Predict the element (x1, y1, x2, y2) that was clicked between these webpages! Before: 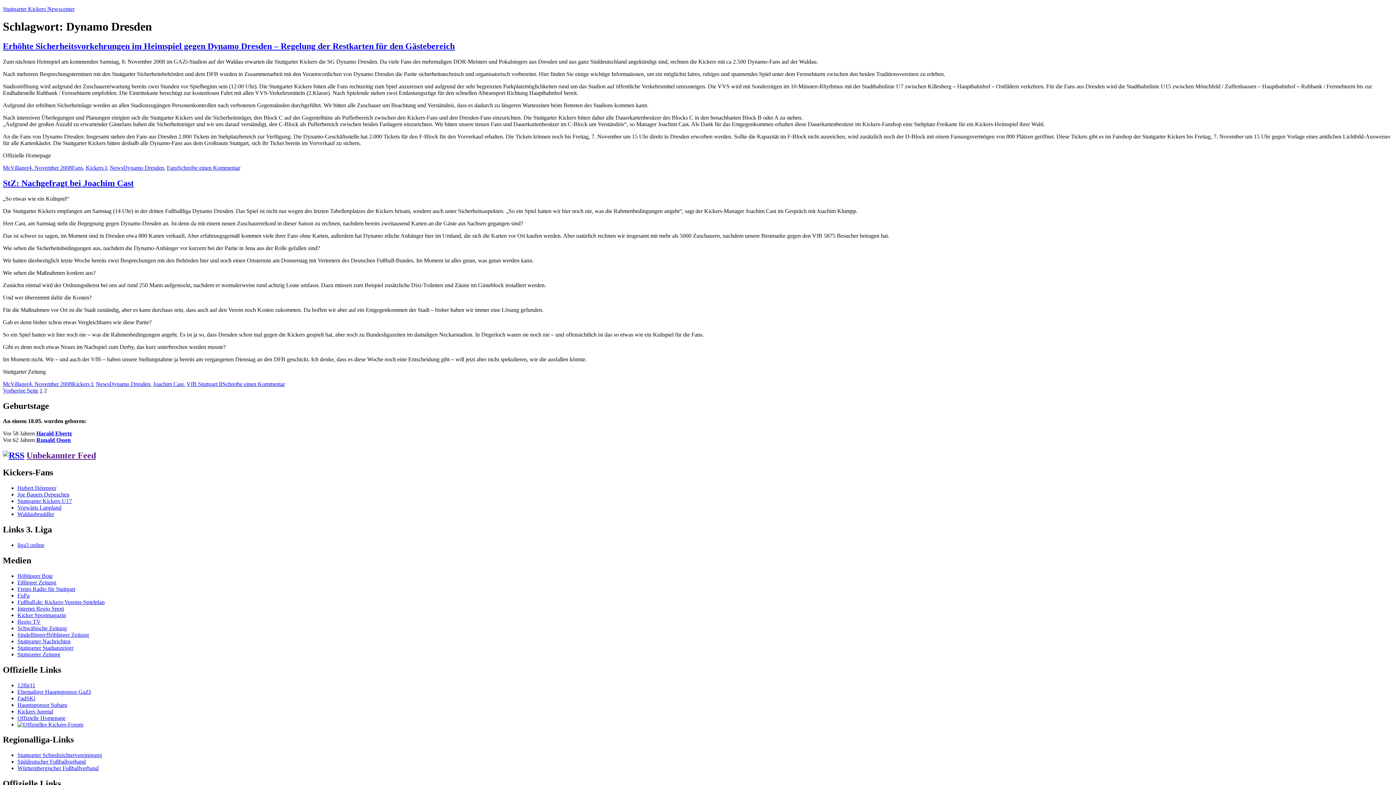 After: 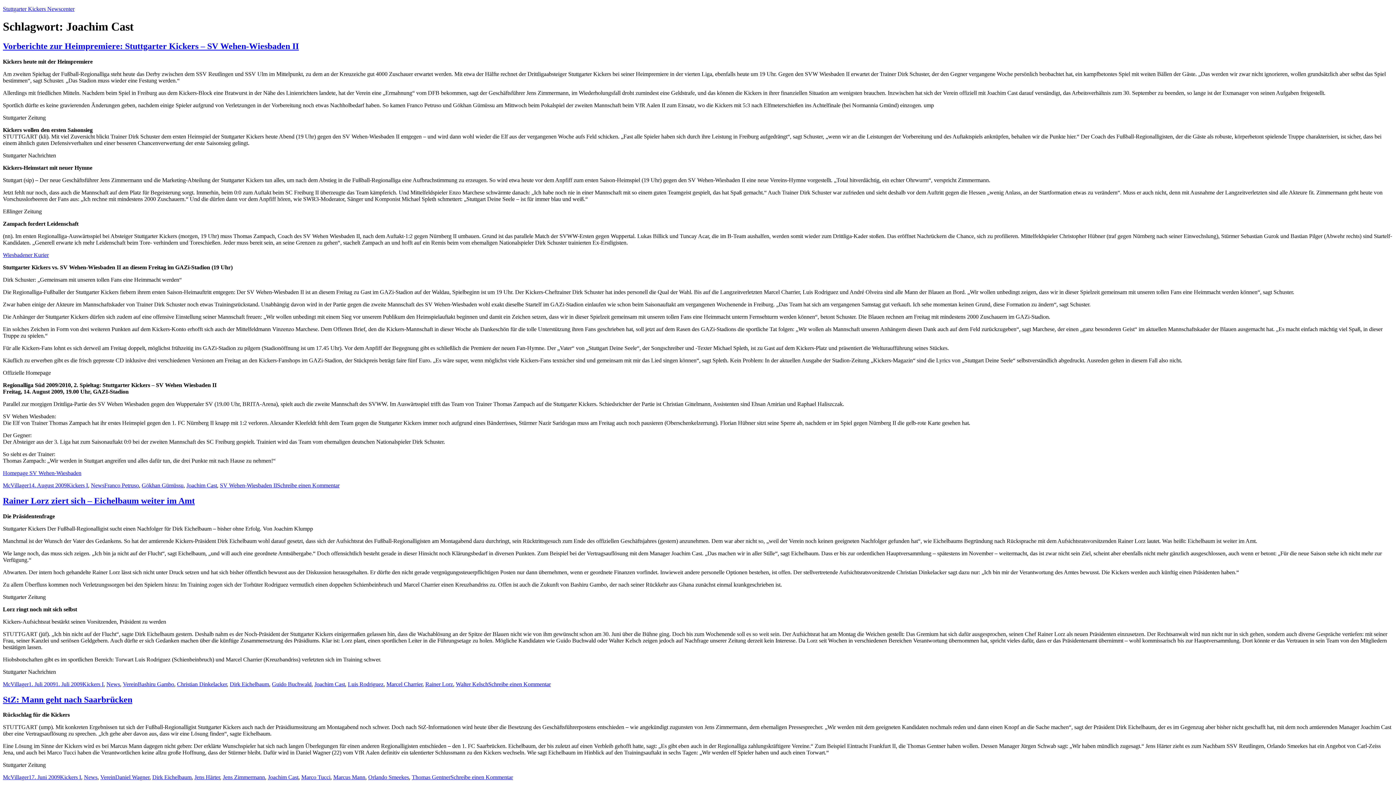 Action: label: Joachim Cast bbox: (153, 380, 183, 387)